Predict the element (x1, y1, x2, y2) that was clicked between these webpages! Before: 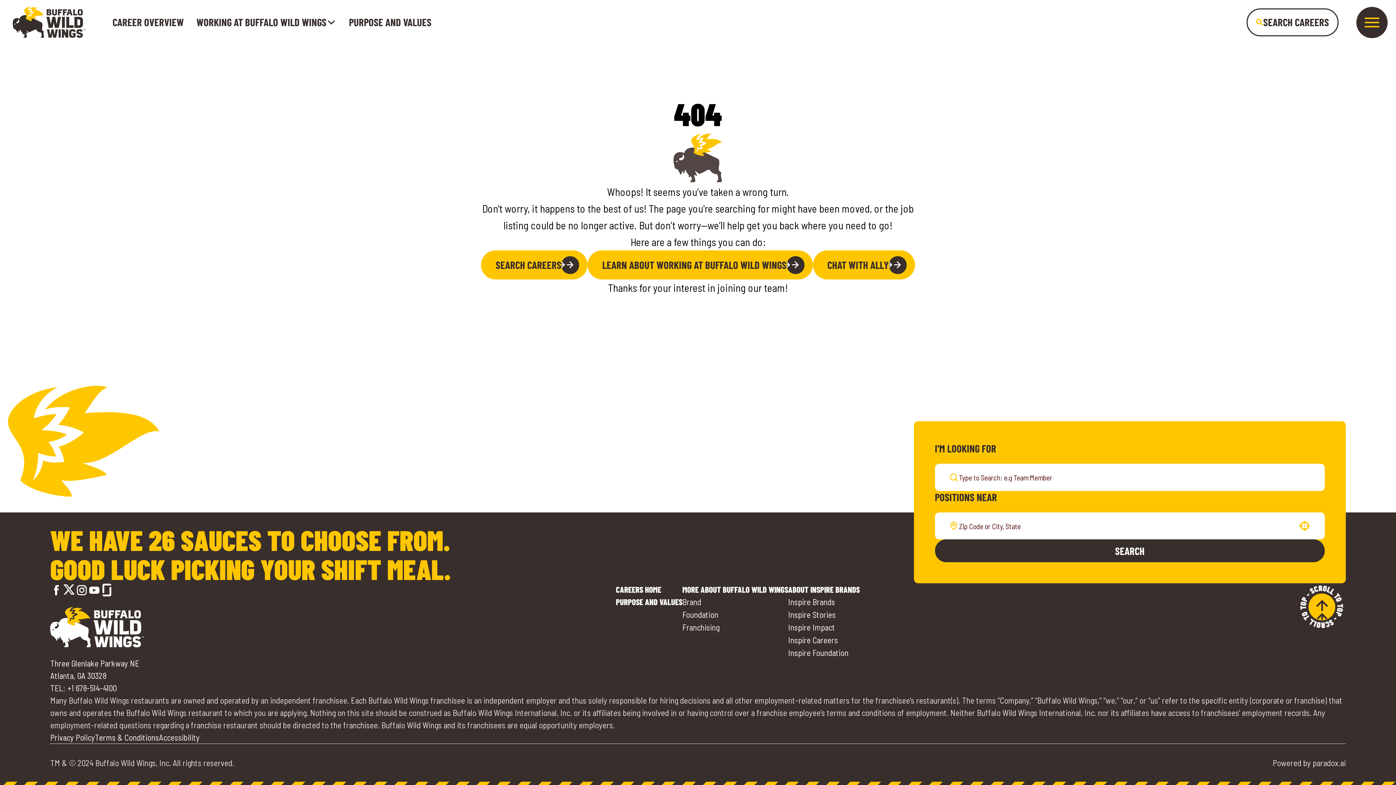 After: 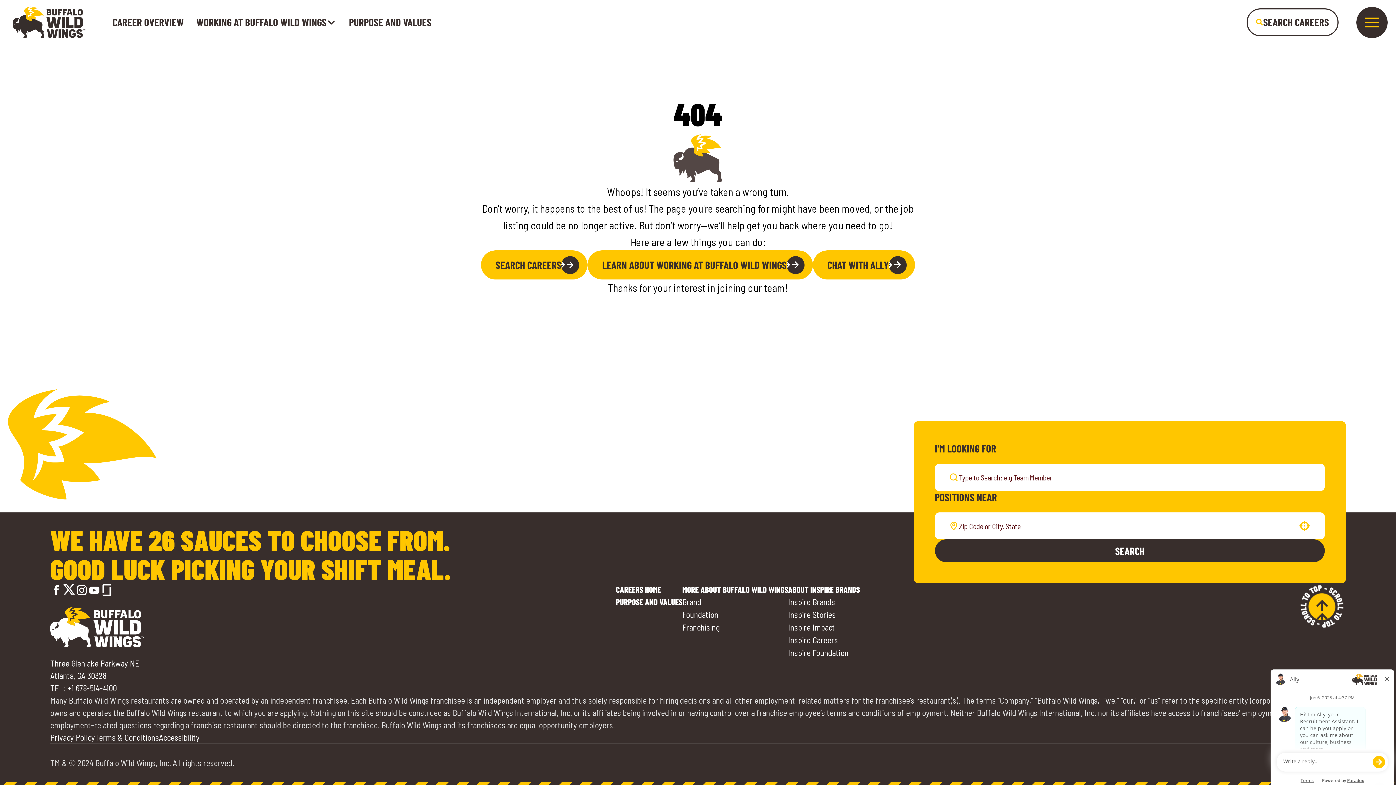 Action: bbox: (615, 596, 682, 607) label: PURPOSE AND VALUES